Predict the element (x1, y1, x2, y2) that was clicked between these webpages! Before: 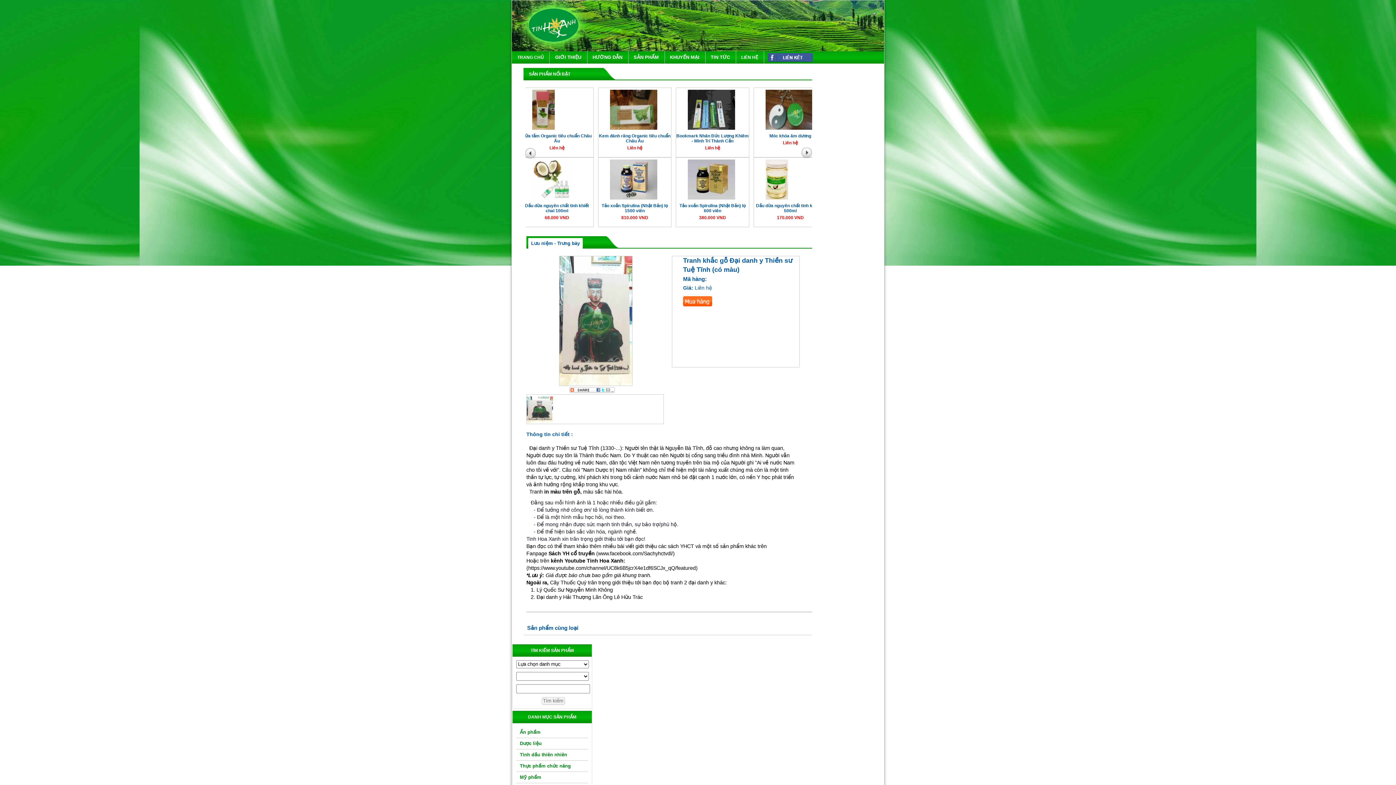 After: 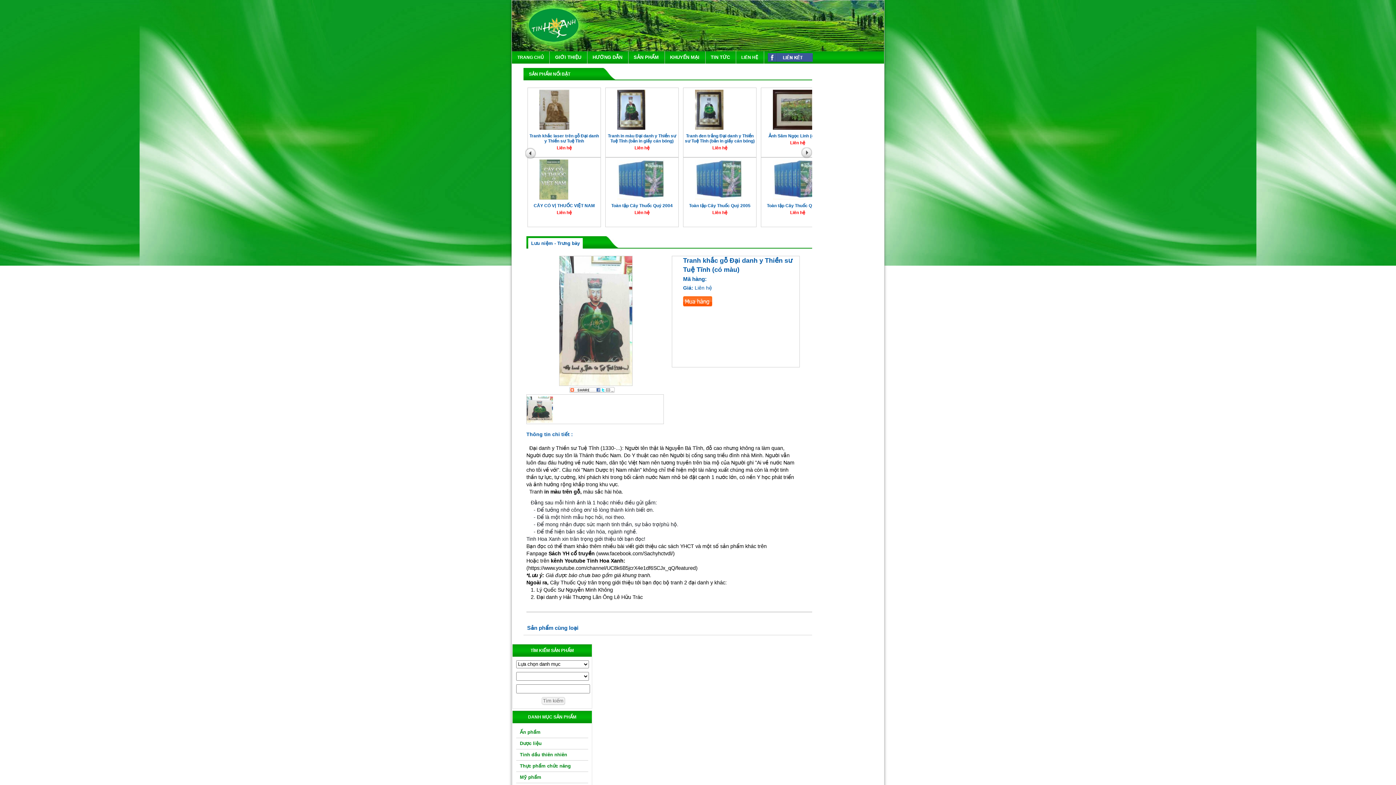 Action: bbox: (524, 147, 538, 162) label: prev